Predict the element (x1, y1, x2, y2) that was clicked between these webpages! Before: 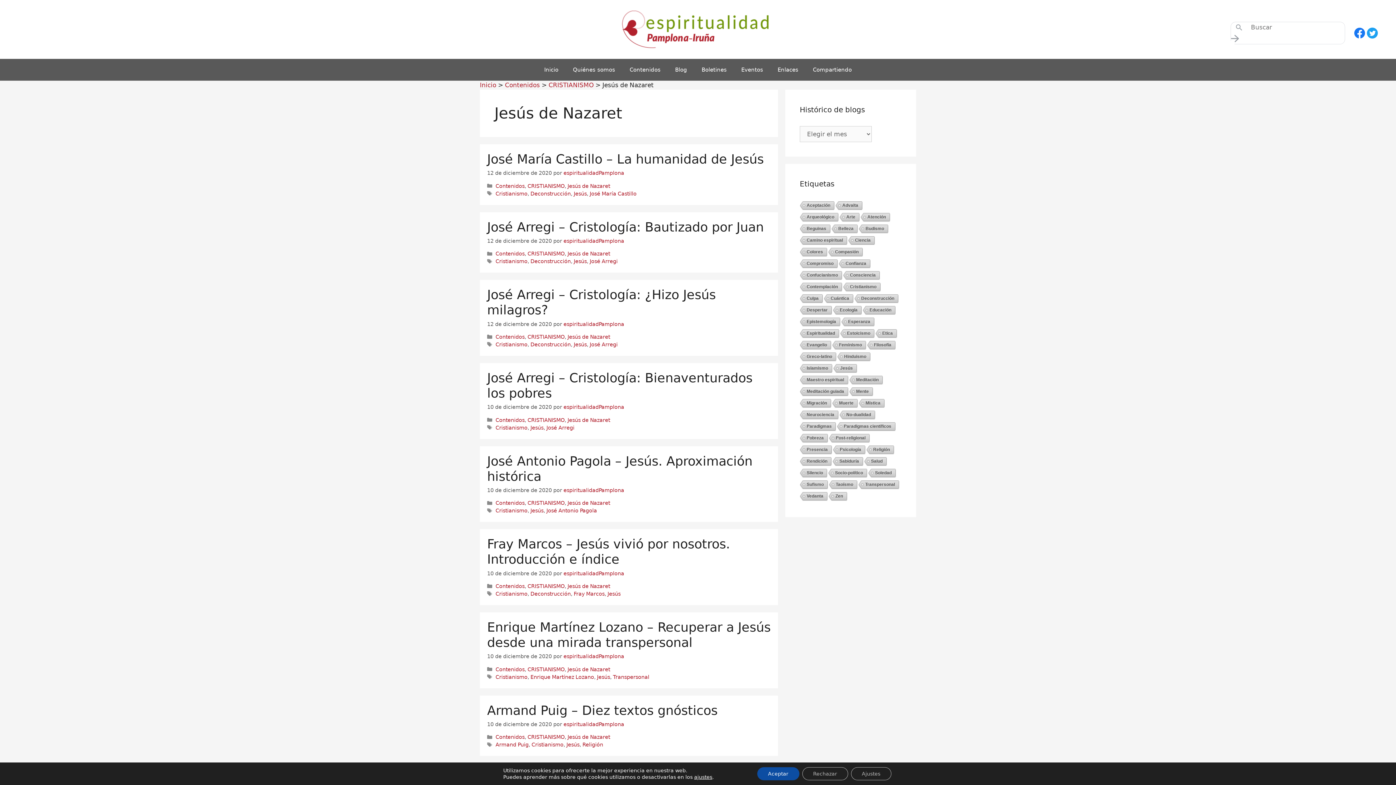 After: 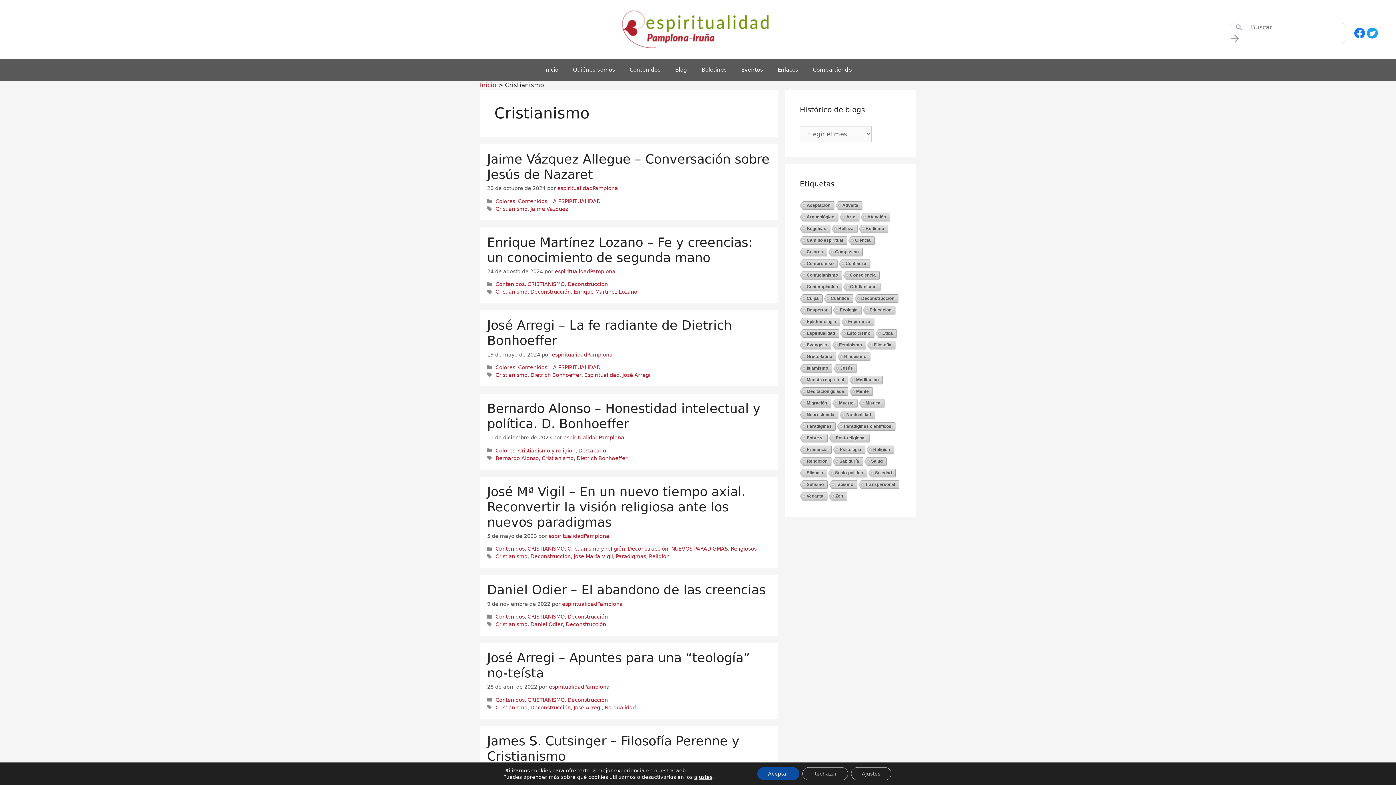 Action: label: Cristianismo bbox: (495, 424, 527, 430)